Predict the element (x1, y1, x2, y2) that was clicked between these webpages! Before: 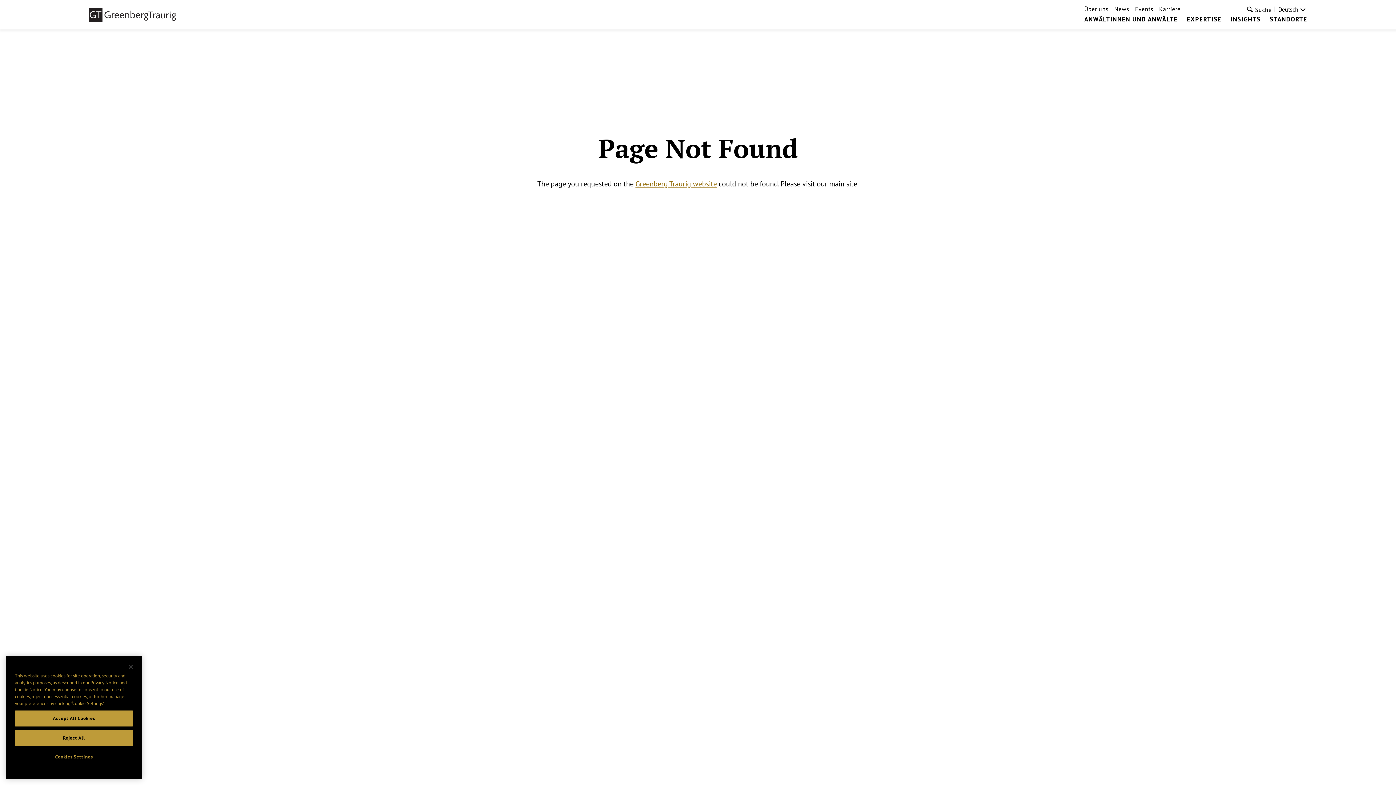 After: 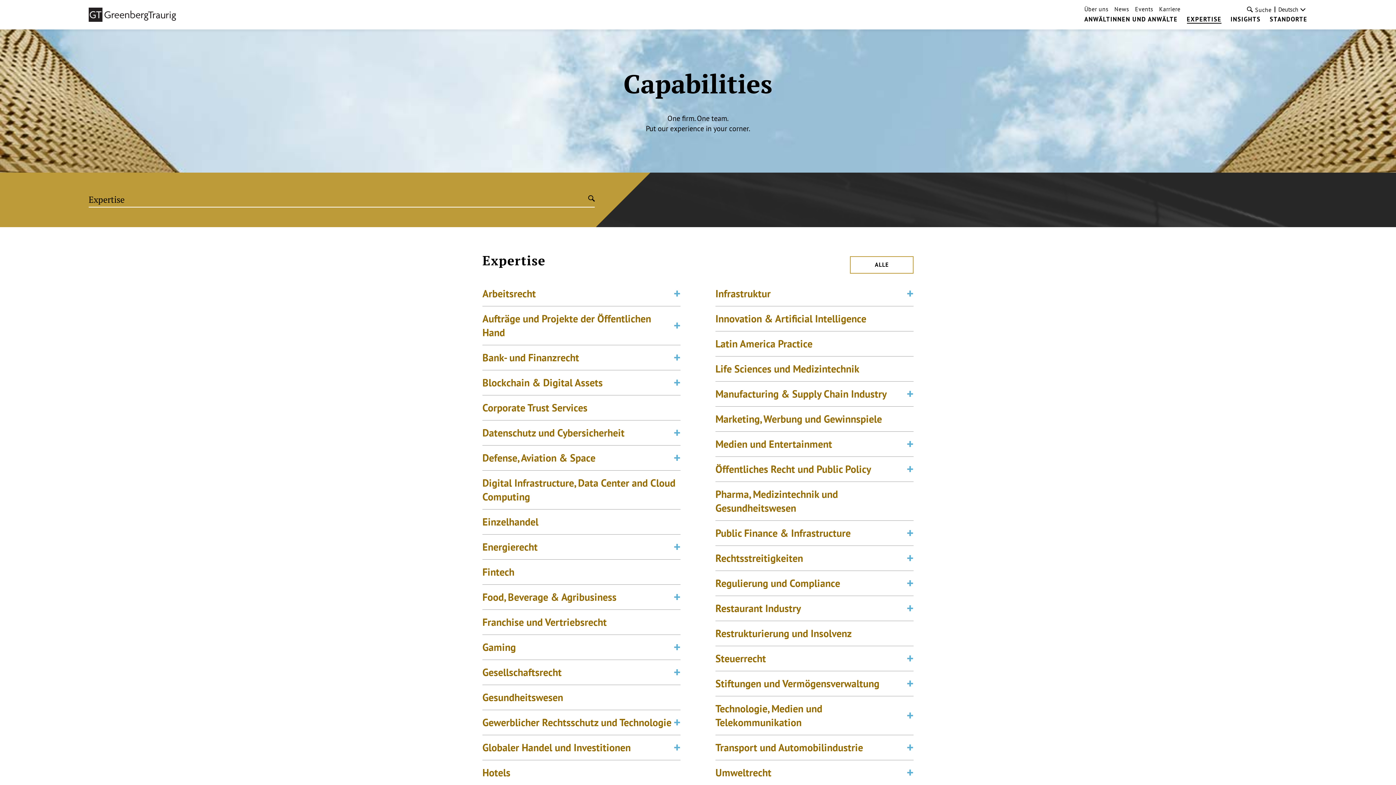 Action: bbox: (1187, 16, 1221, 22) label: EXPERTISE